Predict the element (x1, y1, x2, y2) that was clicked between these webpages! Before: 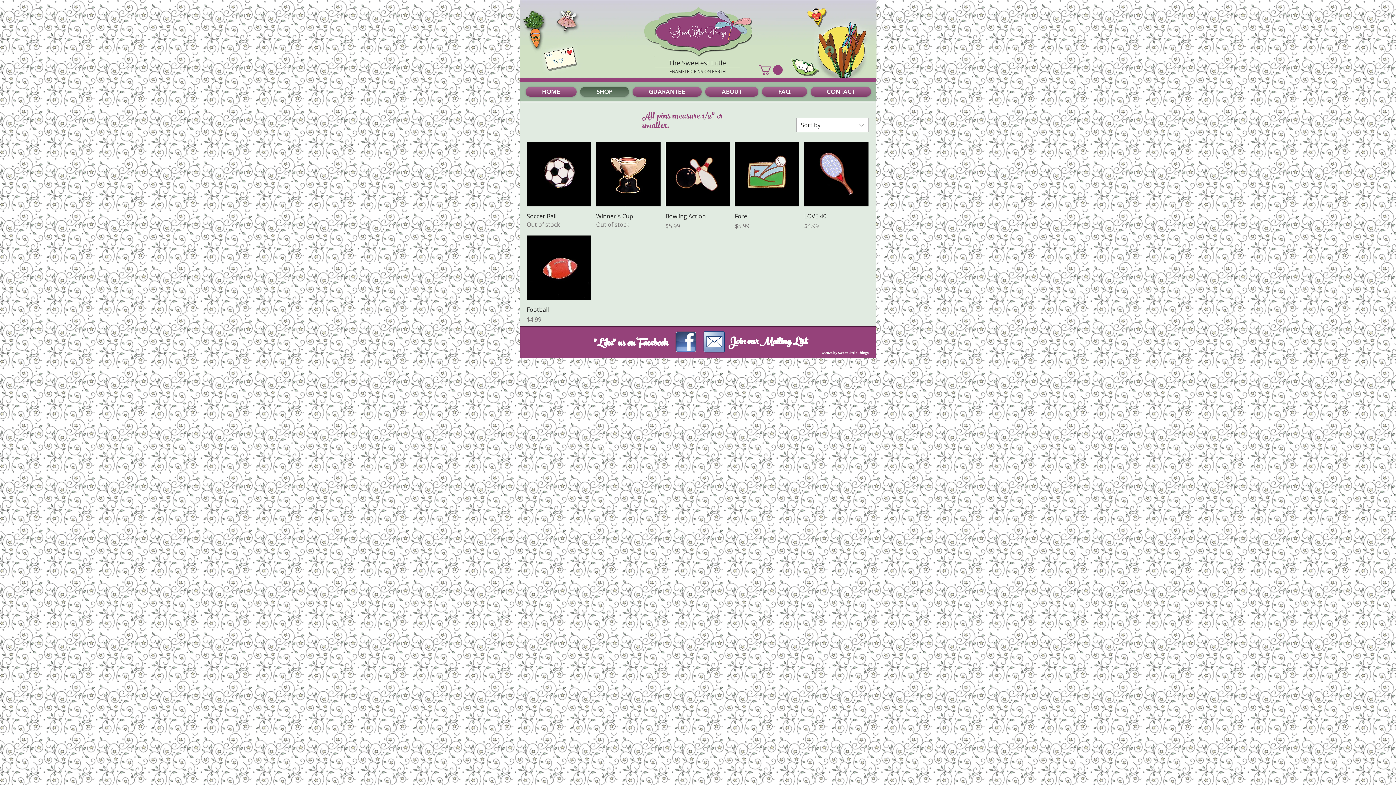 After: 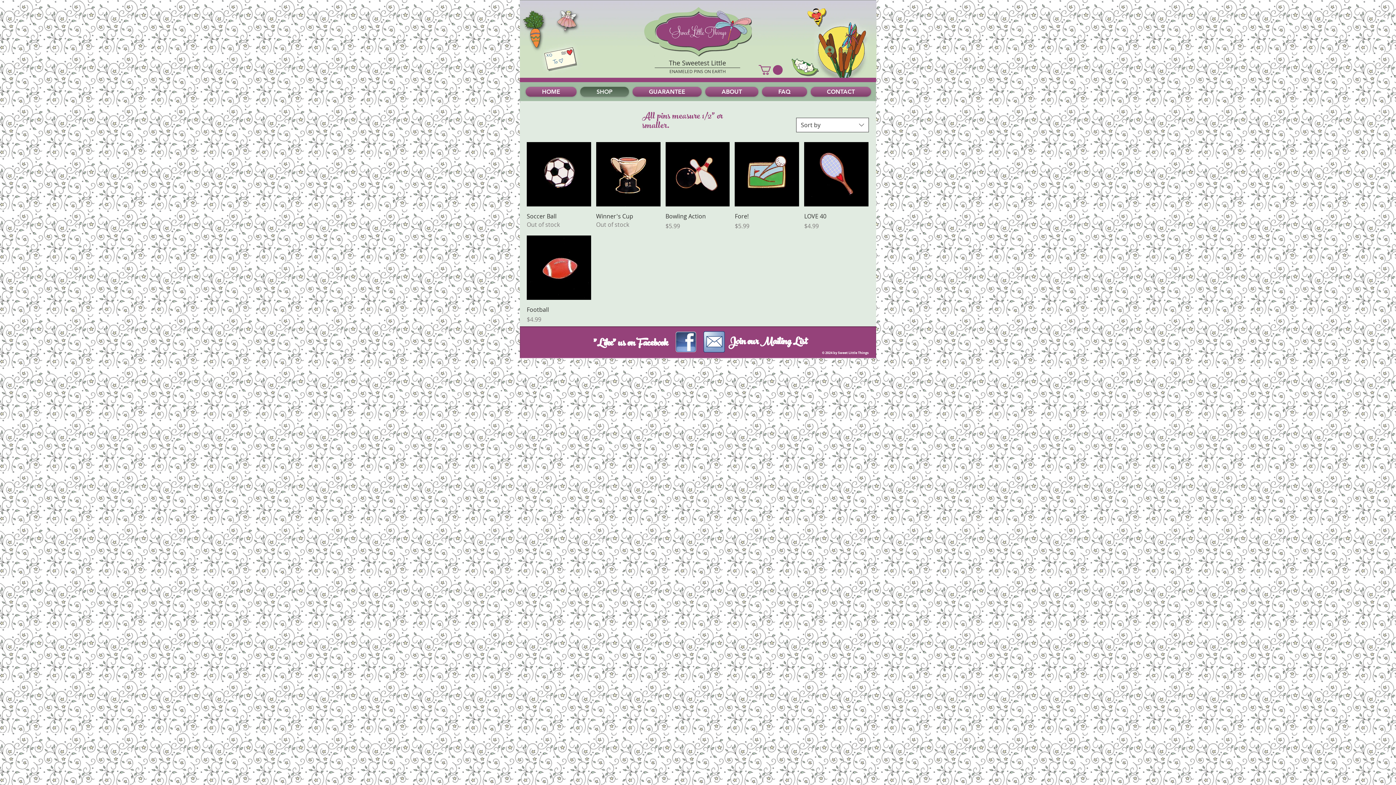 Action: bbox: (796, 117, 869, 132) label: Sort by